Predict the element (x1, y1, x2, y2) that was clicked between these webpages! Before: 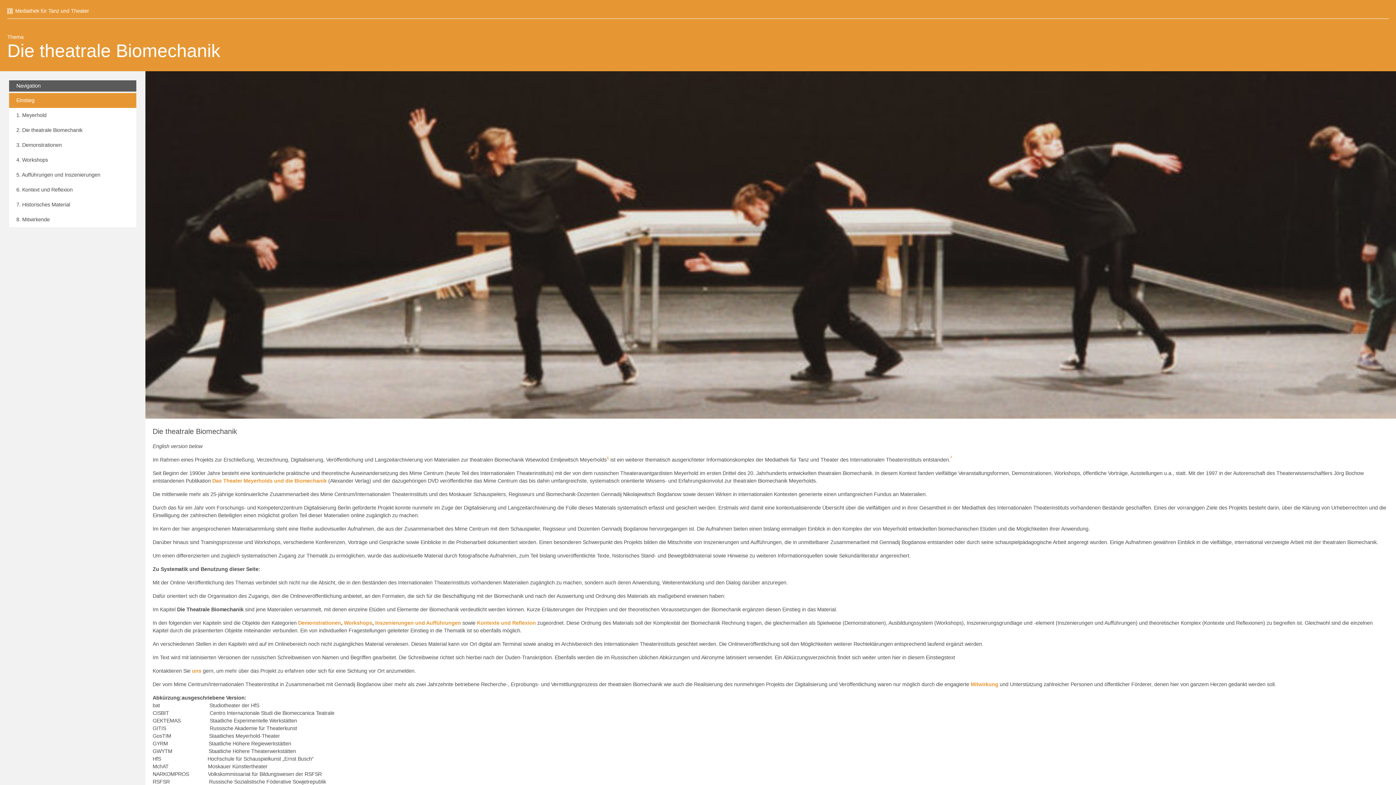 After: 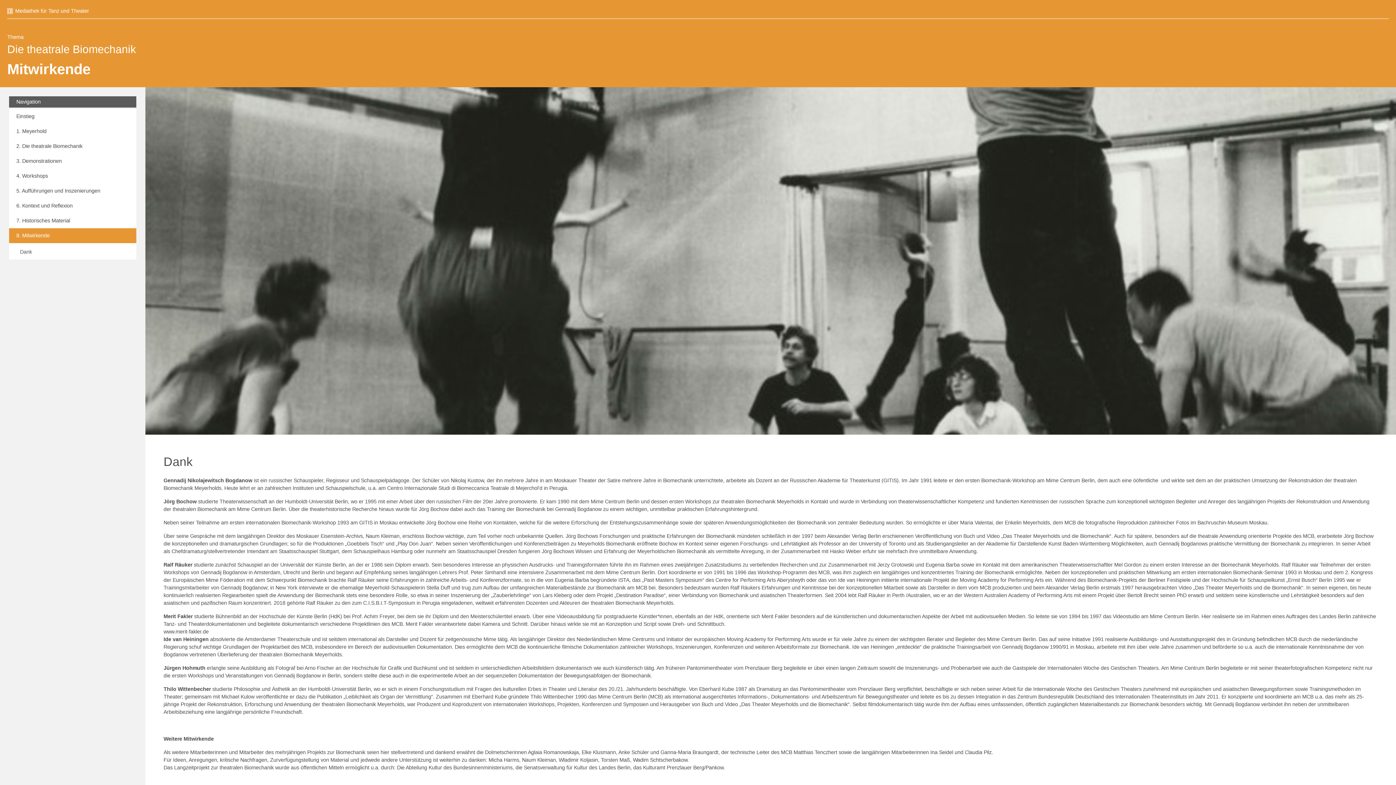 Action: bbox: (970, 681, 998, 687) label: Mitwirkung